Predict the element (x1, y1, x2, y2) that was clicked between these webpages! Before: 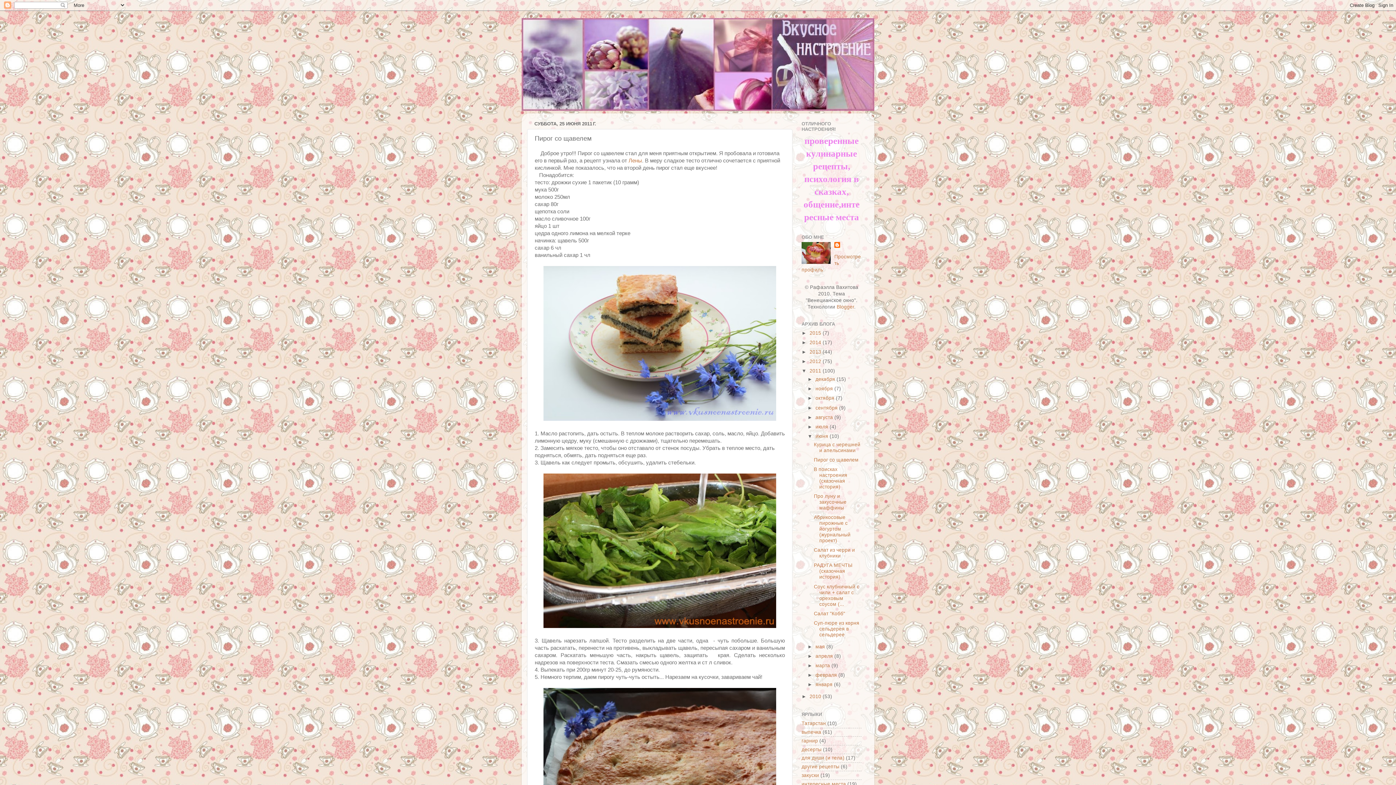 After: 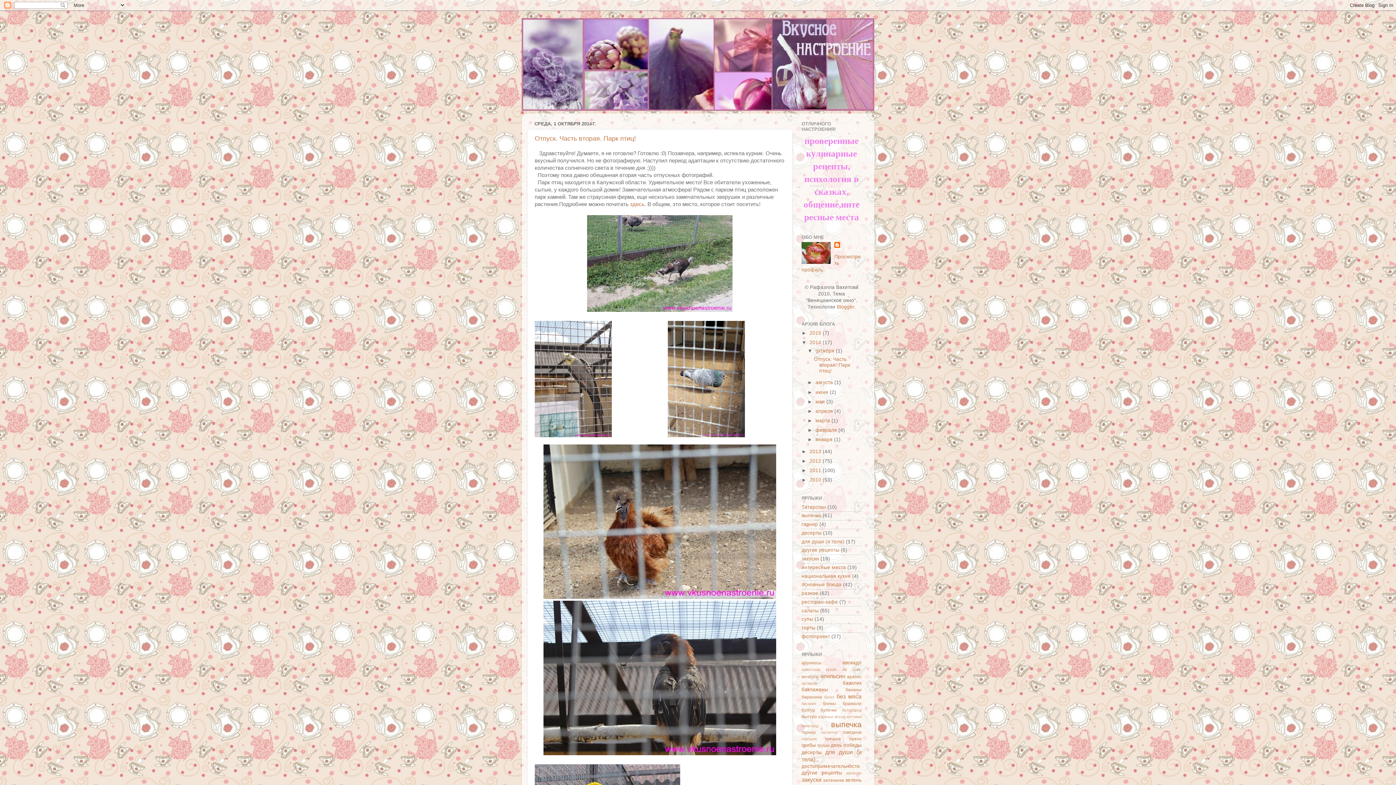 Action: bbox: (809, 340, 822, 345) label: 2014 